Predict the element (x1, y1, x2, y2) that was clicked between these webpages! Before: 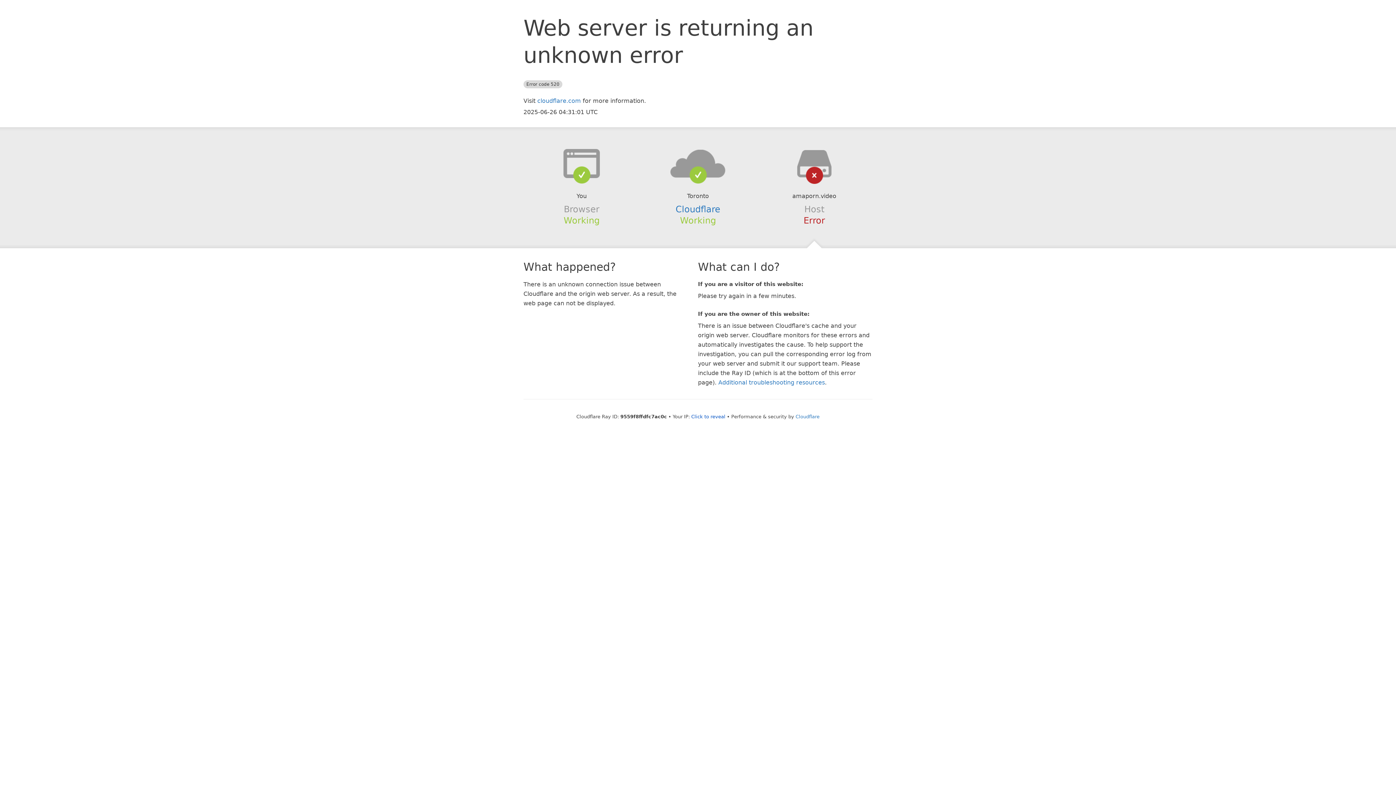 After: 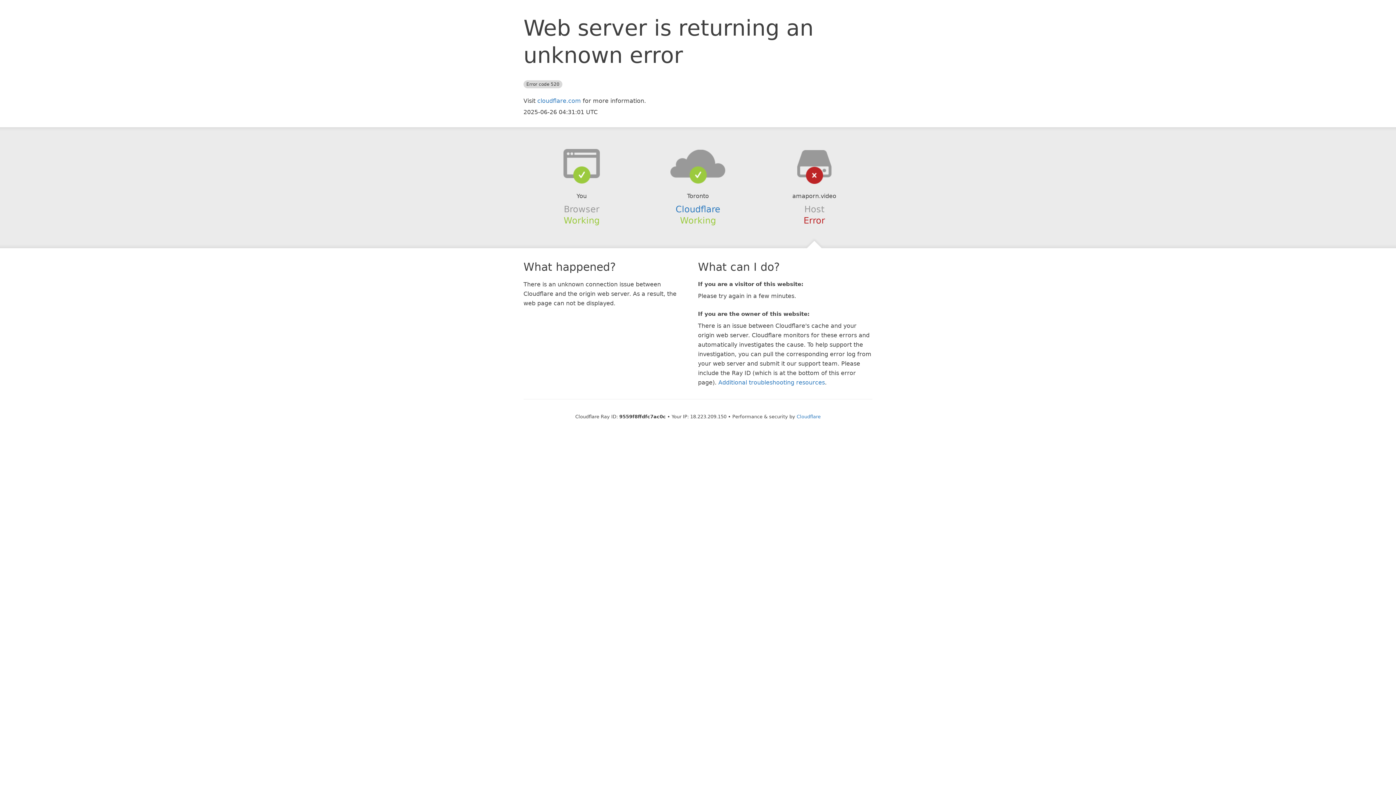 Action: label: Click to reveal bbox: (691, 414, 725, 419)